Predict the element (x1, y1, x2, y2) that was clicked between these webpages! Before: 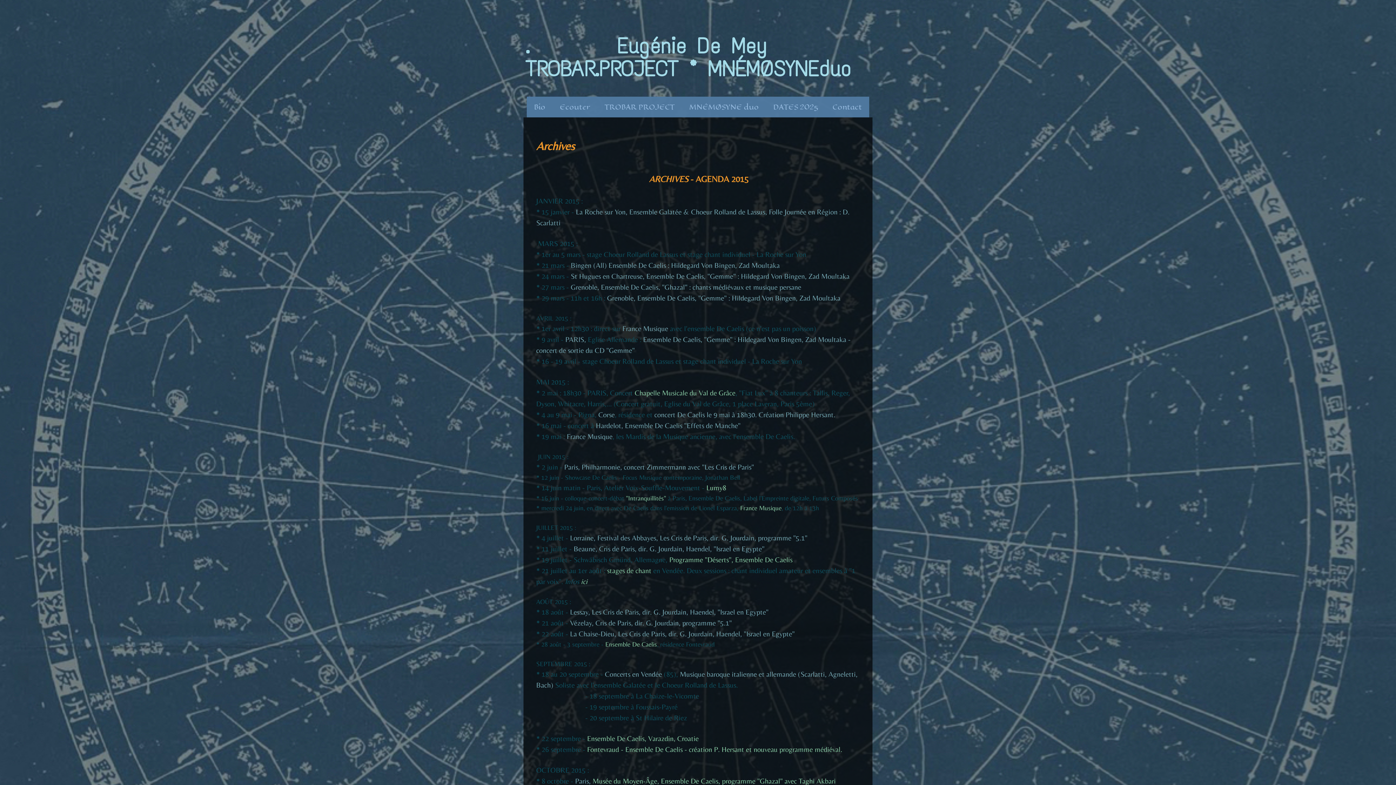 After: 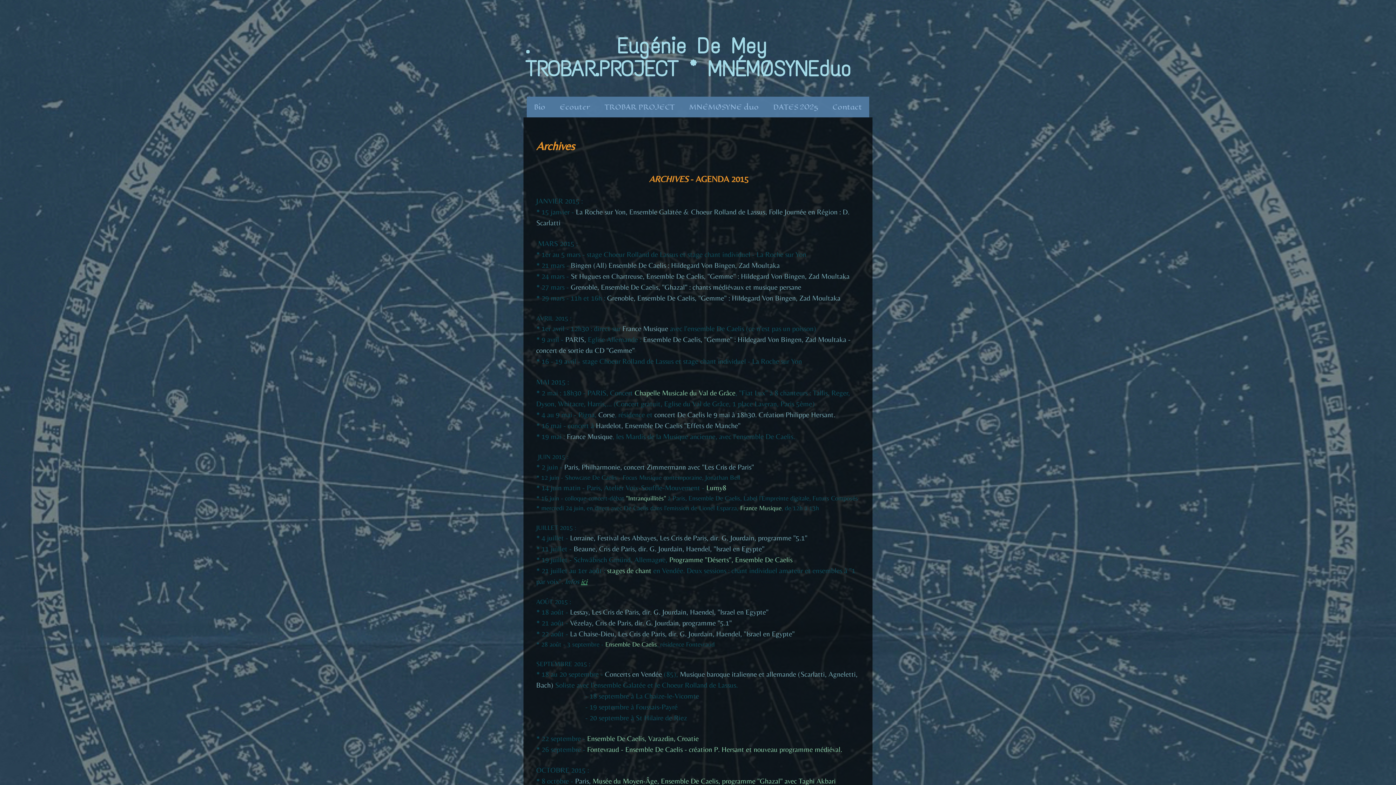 Action: bbox: (581, 577, 587, 585) label: ici